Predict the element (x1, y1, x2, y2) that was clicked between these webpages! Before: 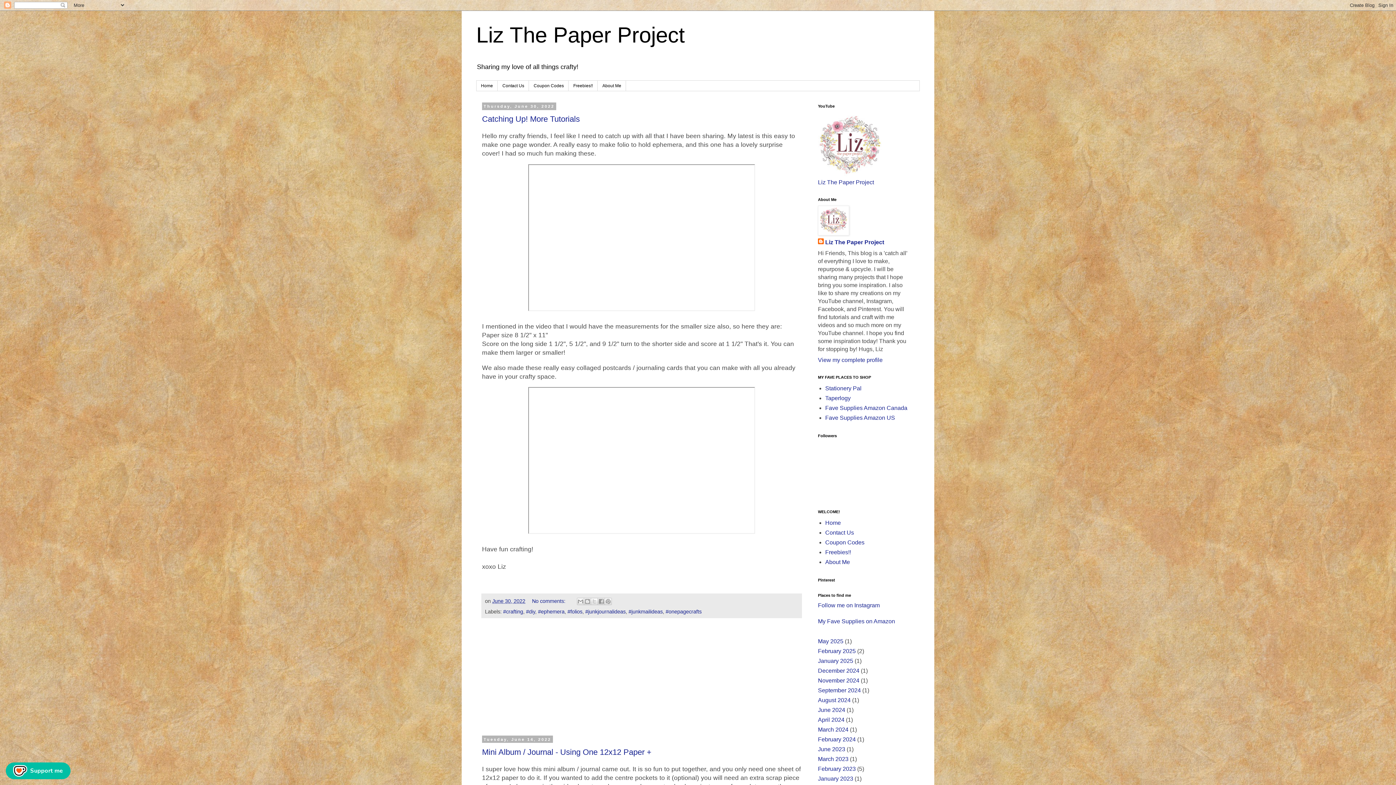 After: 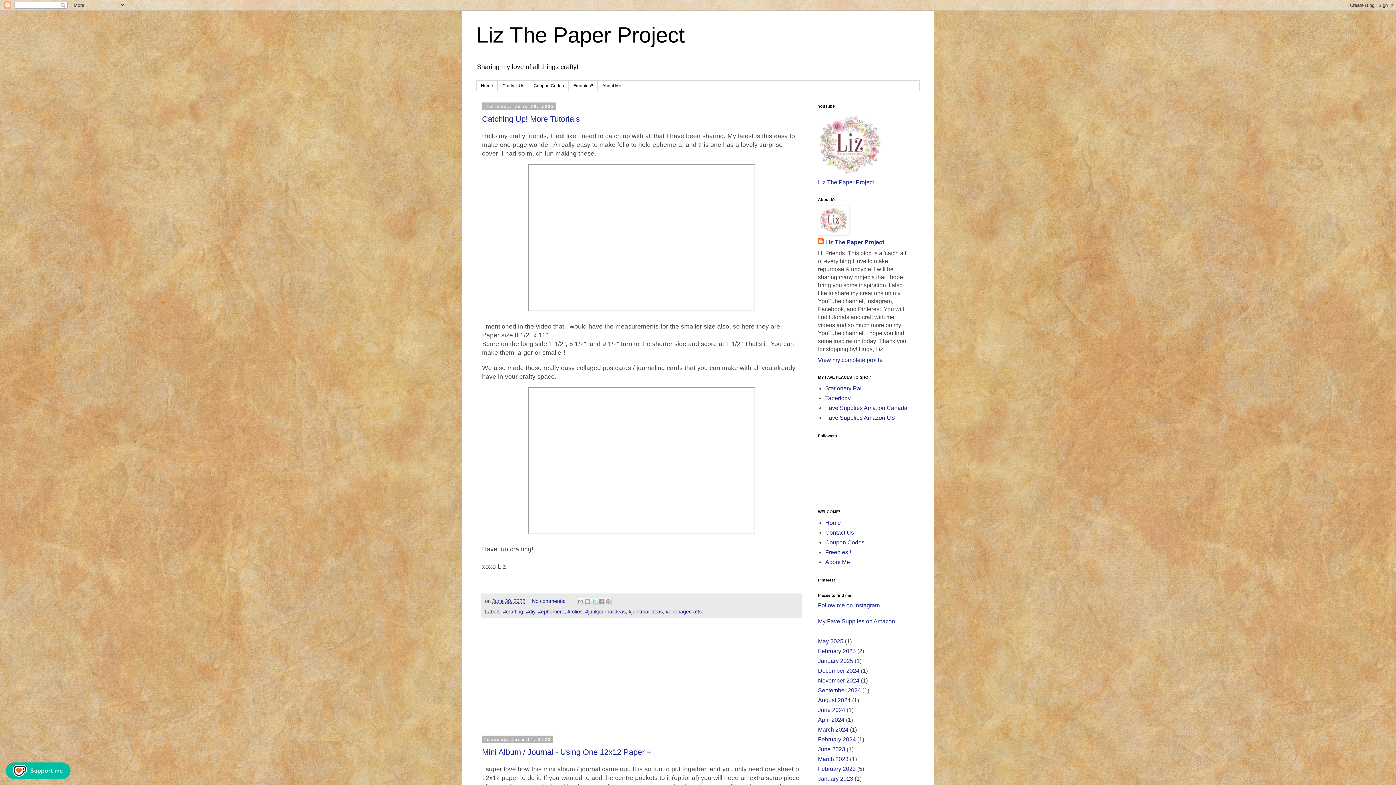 Action: bbox: (590, 598, 598, 605) label: Share to X